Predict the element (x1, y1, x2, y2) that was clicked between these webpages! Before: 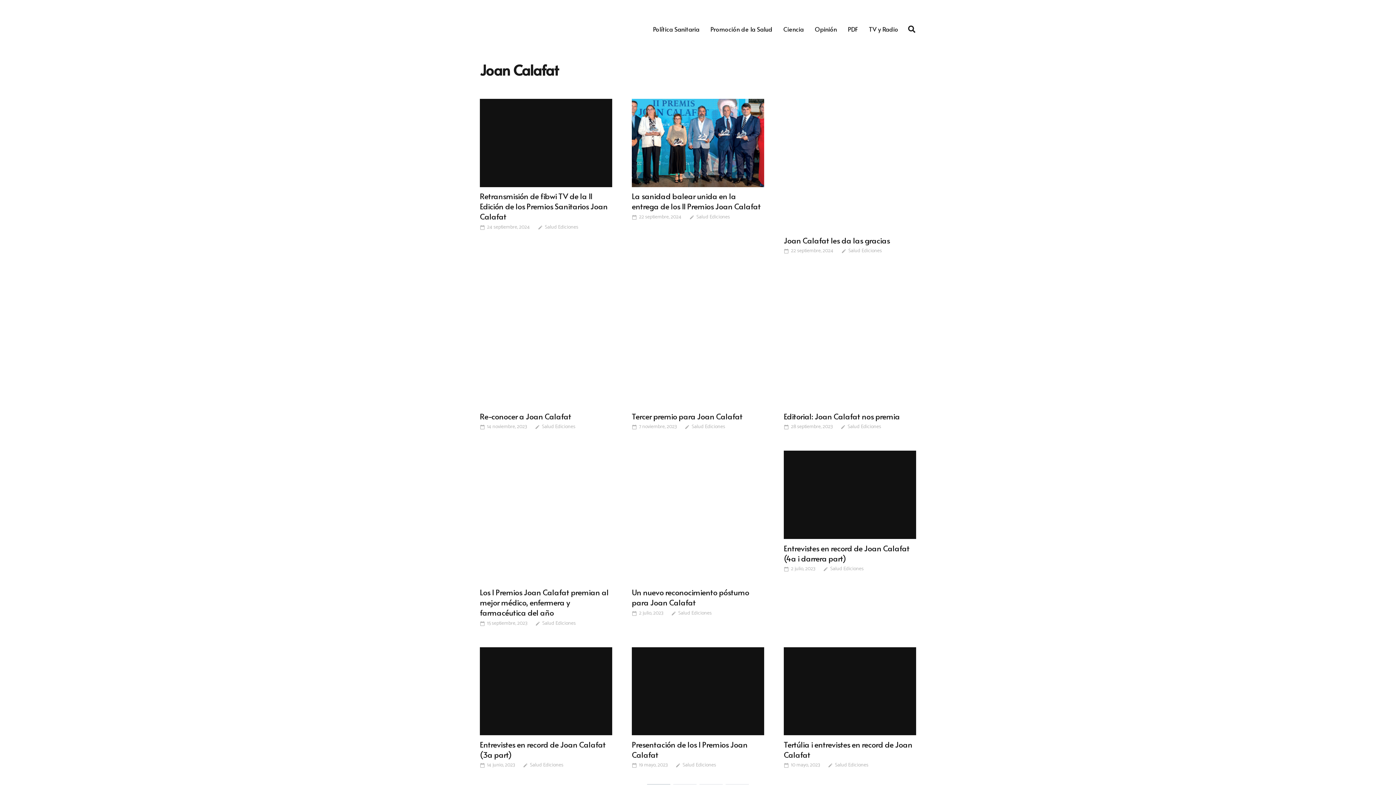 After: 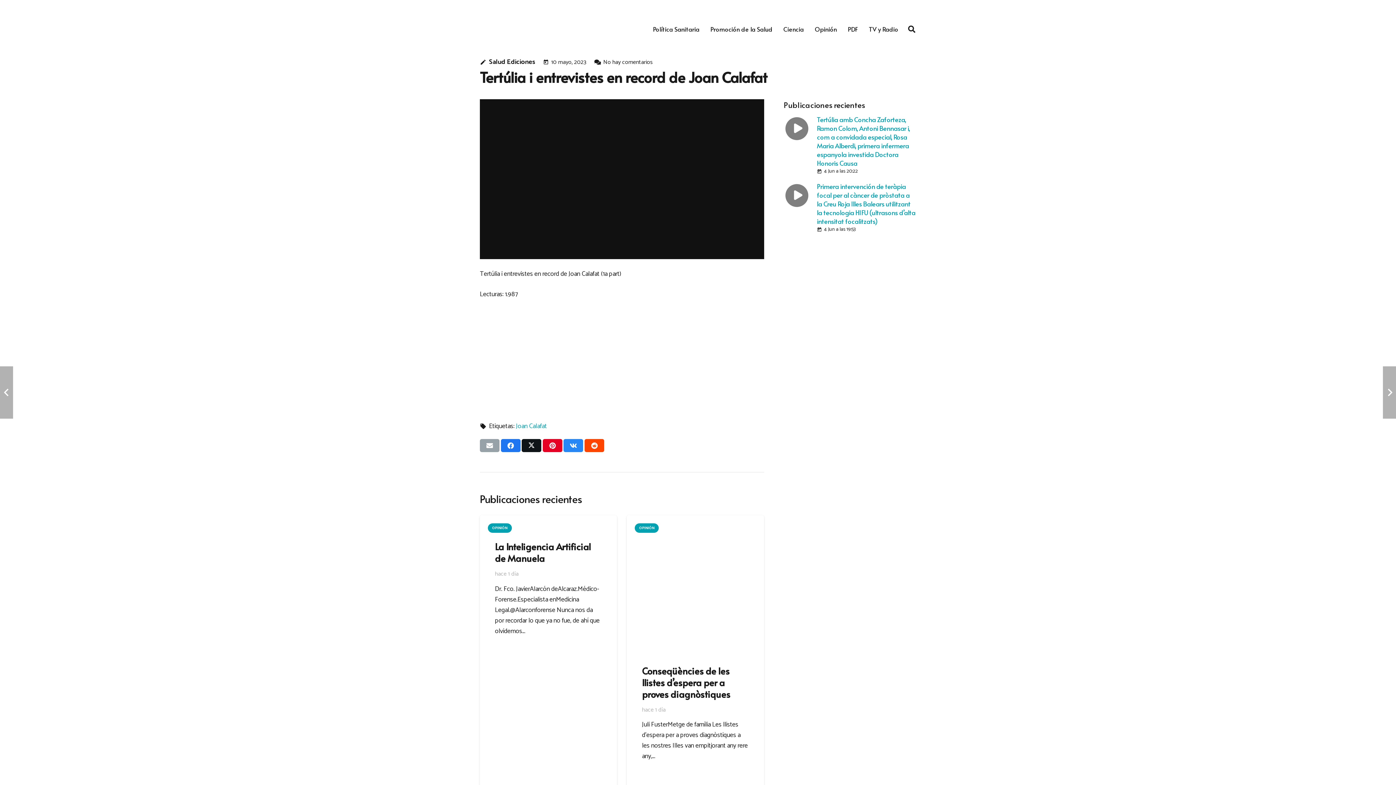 Action: bbox: (783, 739, 912, 760) label: Tertúlia i entrevistes en record de Joan Calafat